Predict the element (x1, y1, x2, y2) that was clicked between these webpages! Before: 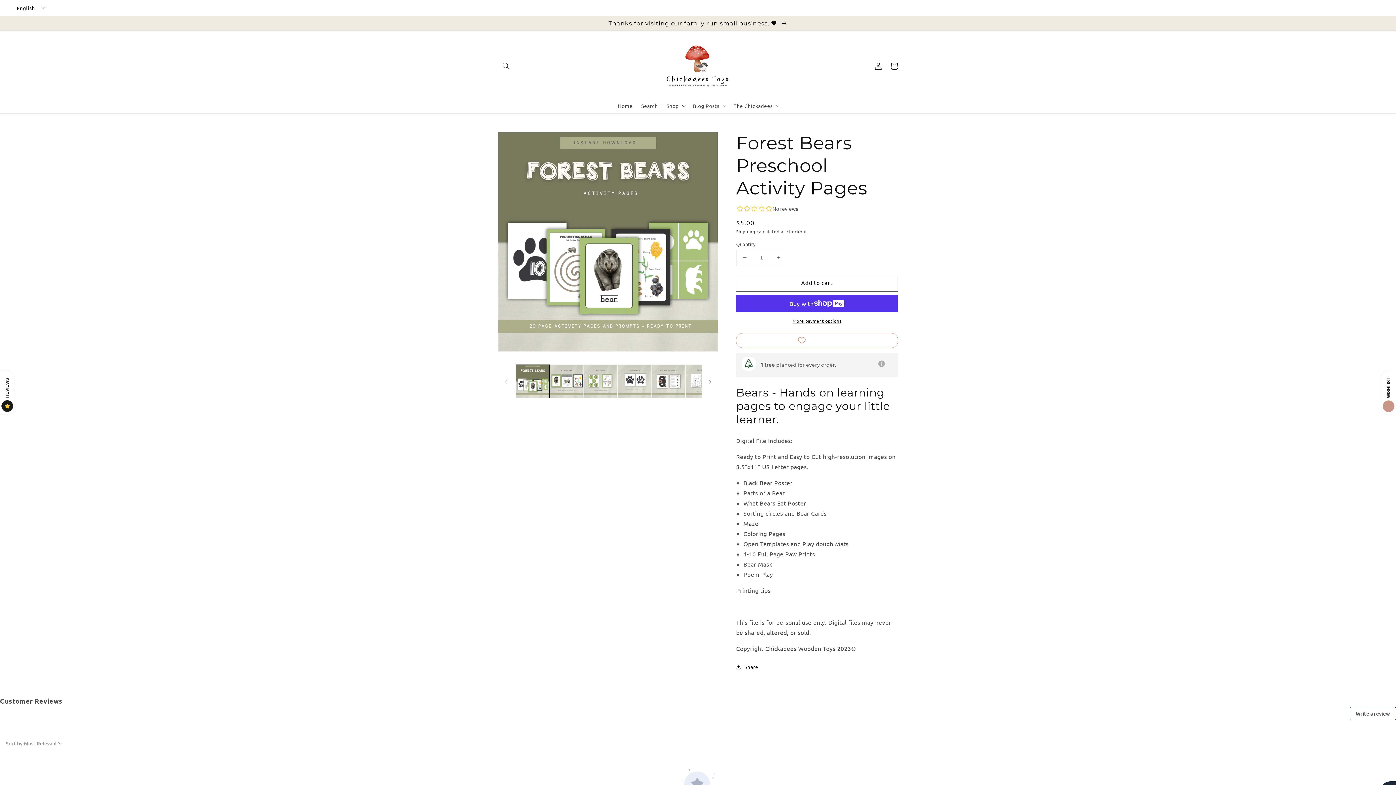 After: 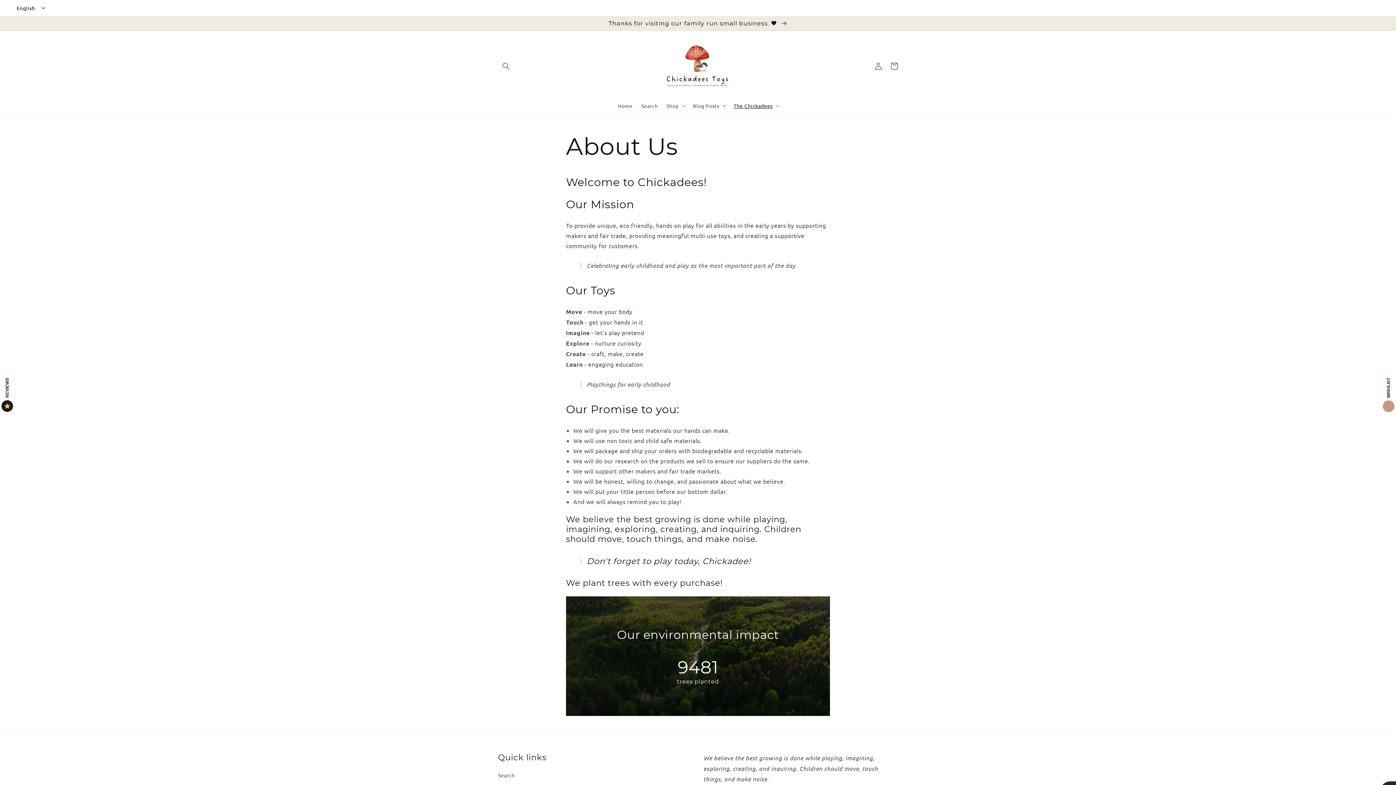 Action: bbox: (0, 0, 1396, 14) label: Thanks for visiting our family run small business. 🖤 